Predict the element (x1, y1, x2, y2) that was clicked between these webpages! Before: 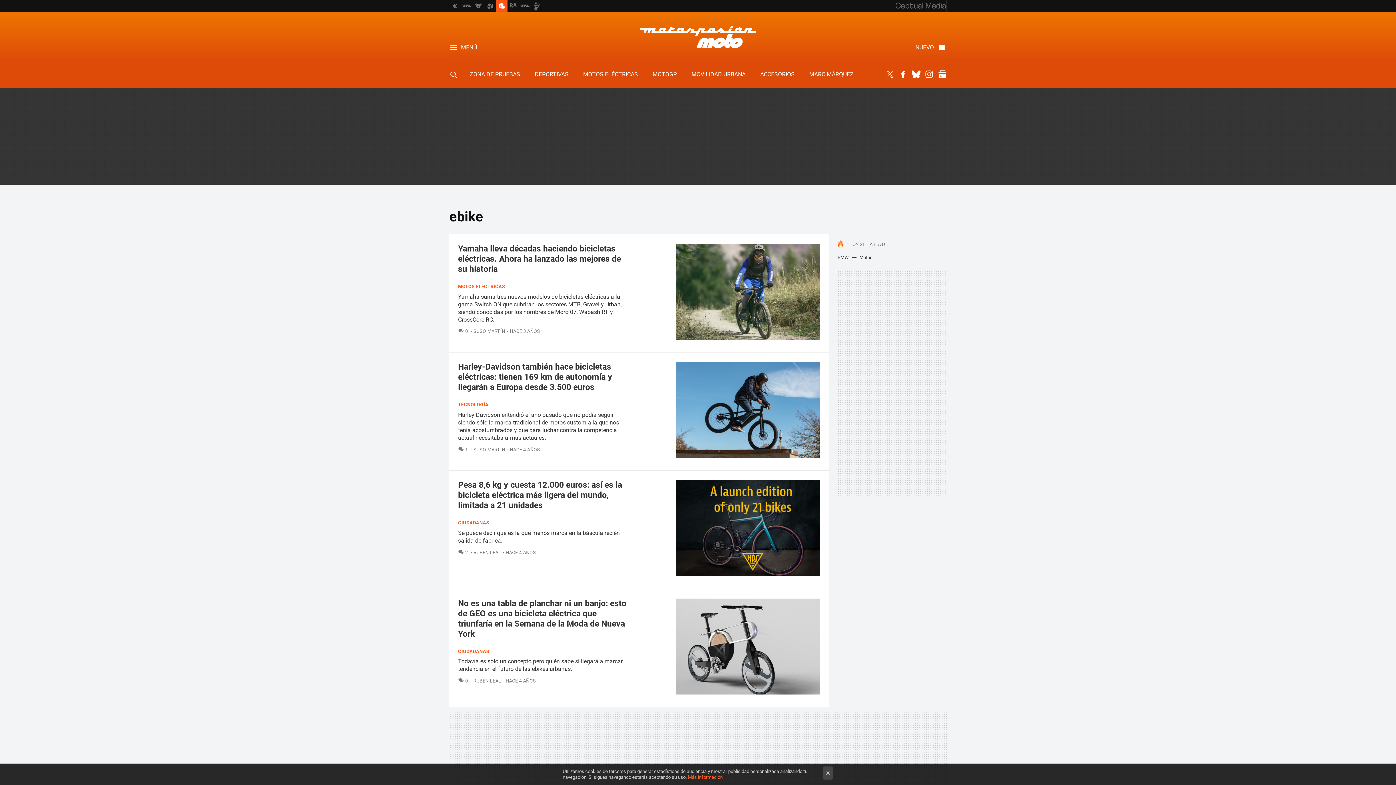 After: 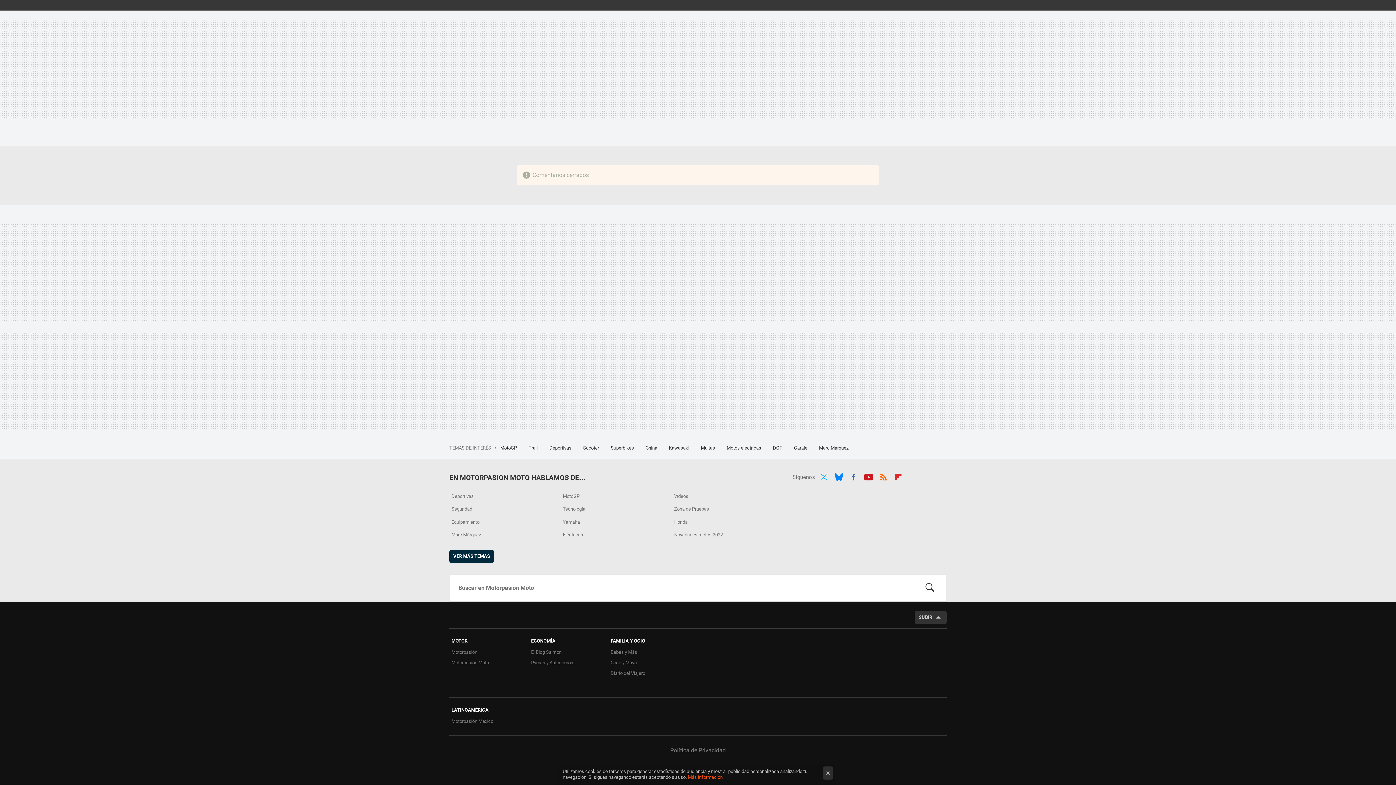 Action: label:  0 COMENTARIOS  bbox: (458, 328, 470, 334)